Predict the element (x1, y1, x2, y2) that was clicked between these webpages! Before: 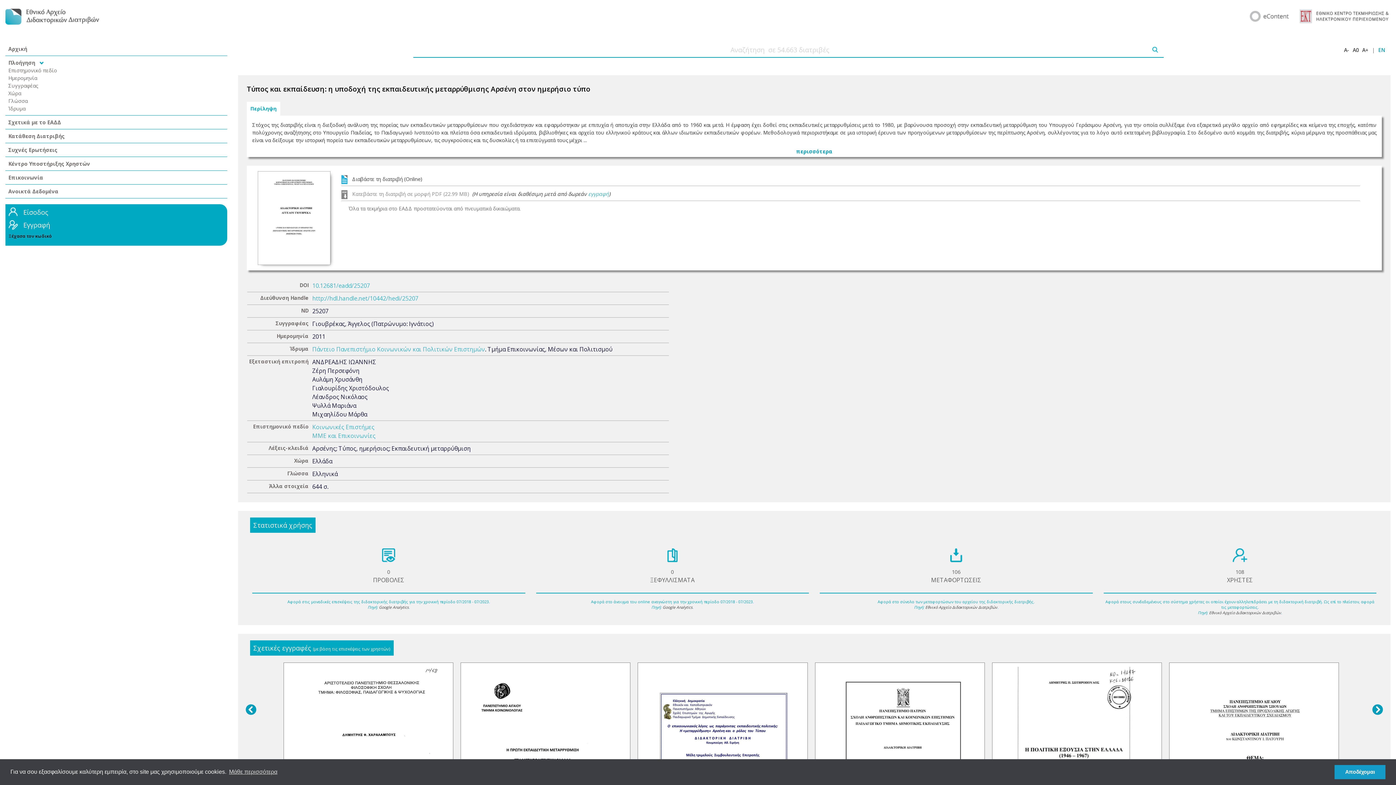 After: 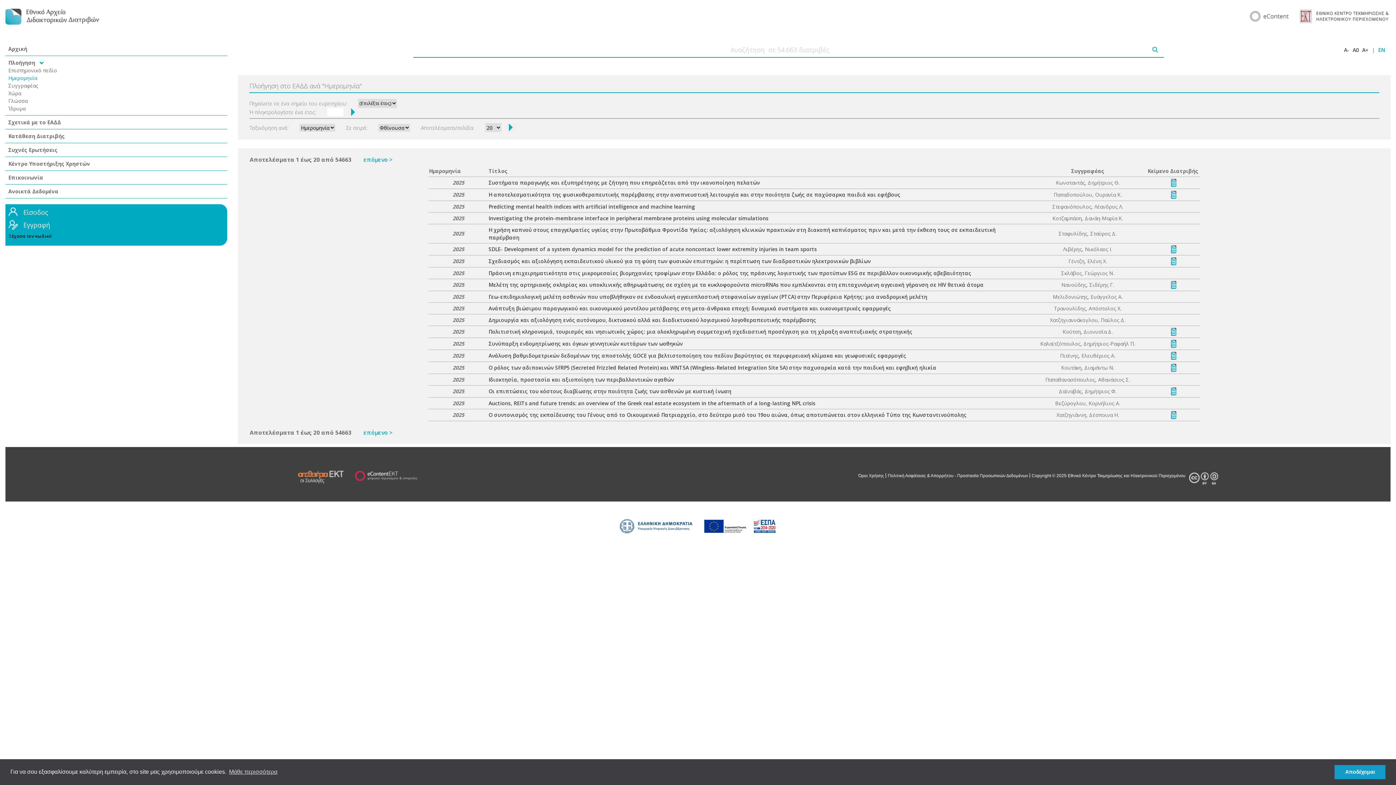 Action: bbox: (8, 74, 37, 81) label: Ημερομηνία